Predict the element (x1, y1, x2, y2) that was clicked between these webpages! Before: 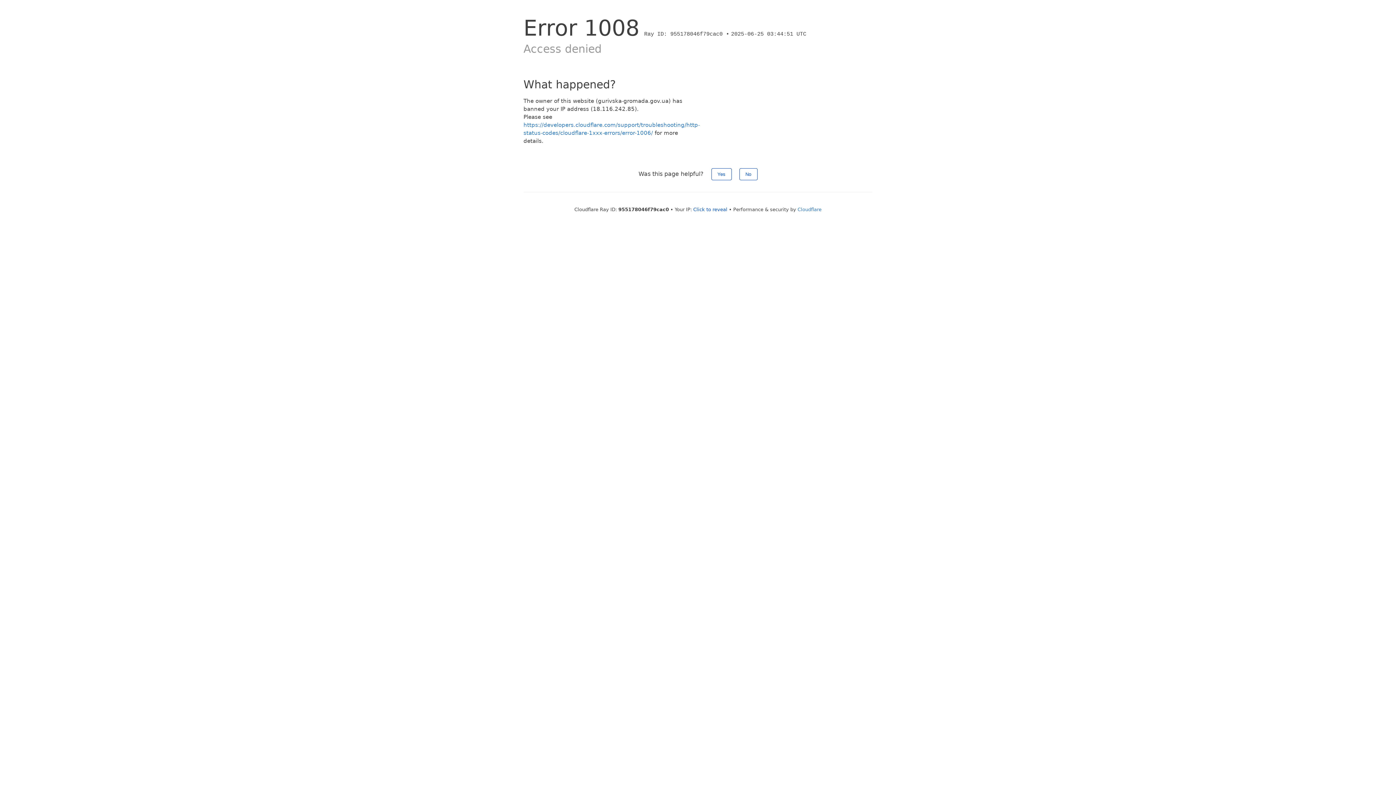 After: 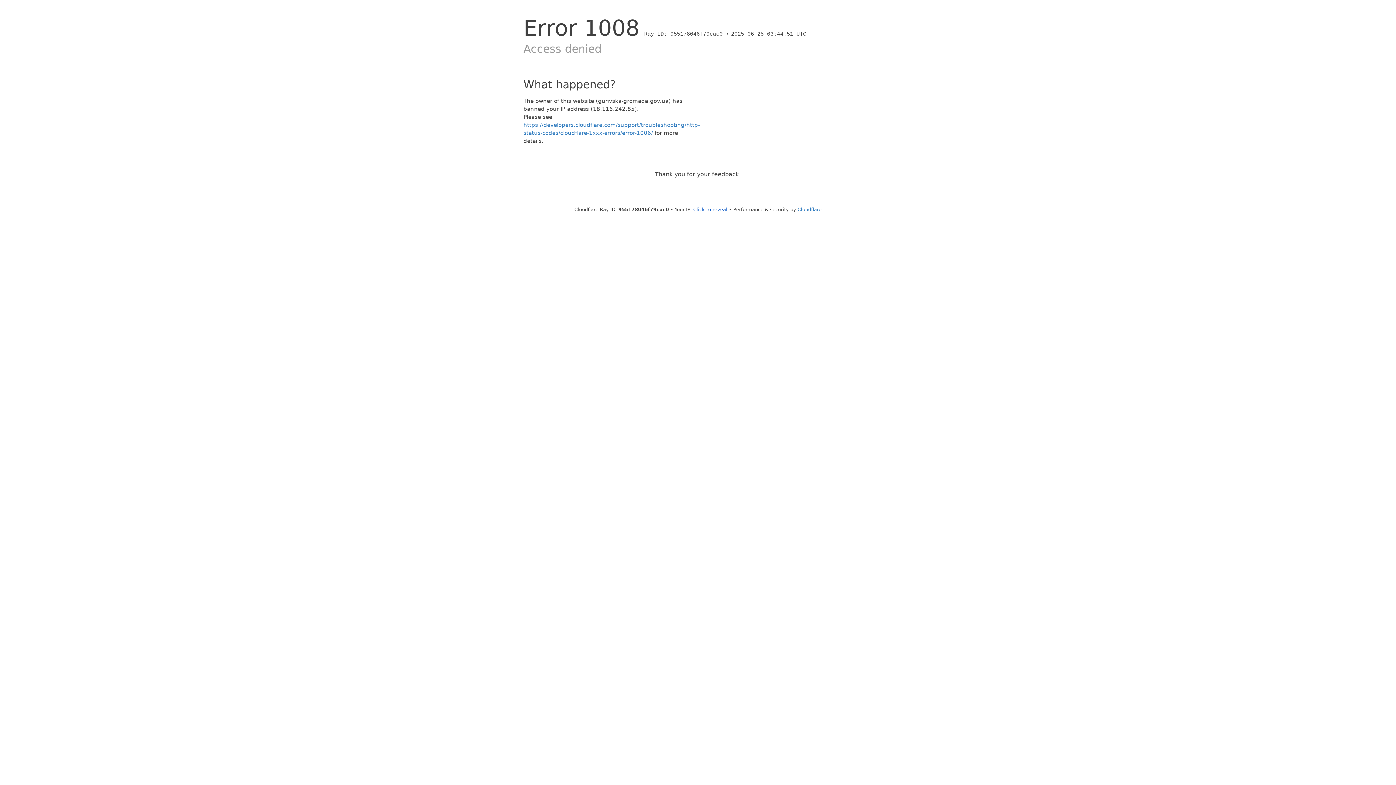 Action: bbox: (739, 168, 757, 180) label: No